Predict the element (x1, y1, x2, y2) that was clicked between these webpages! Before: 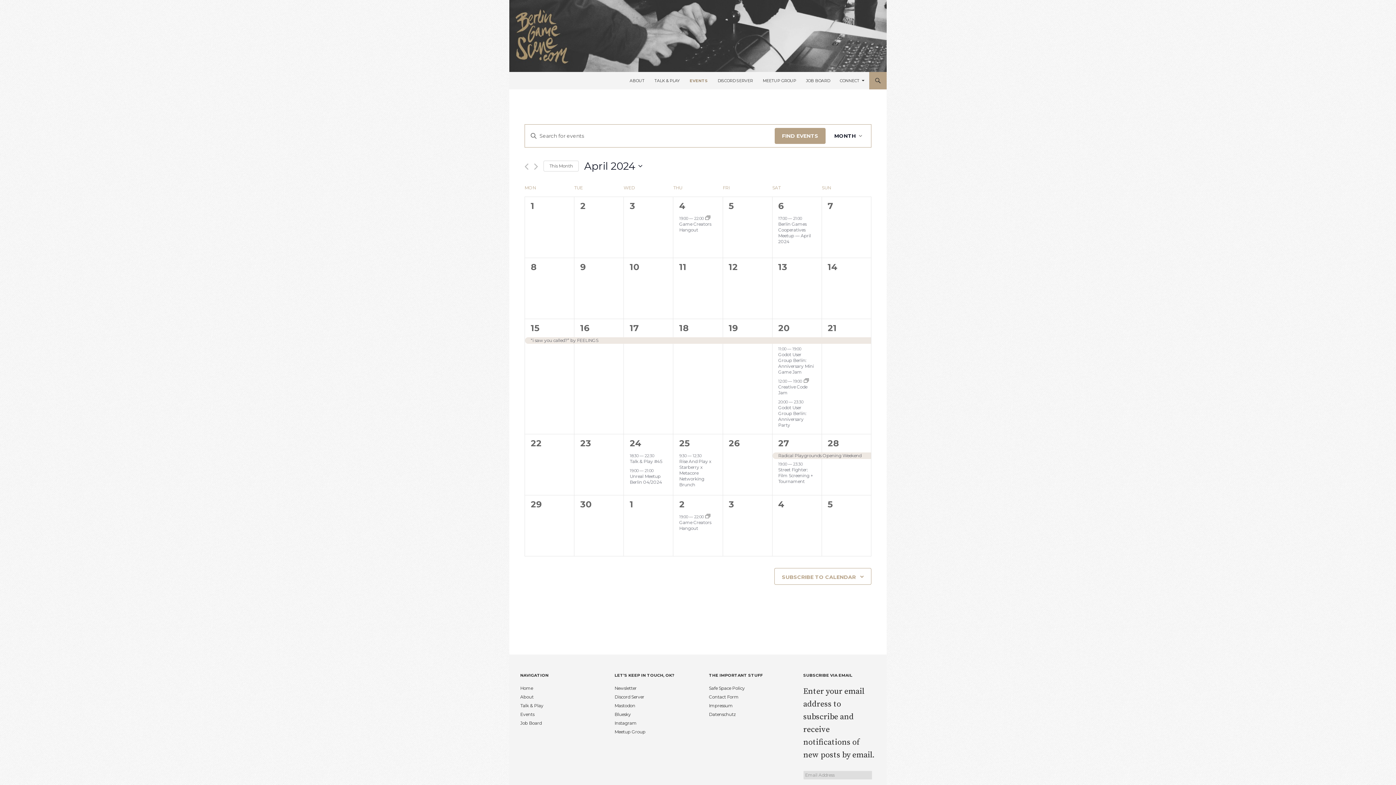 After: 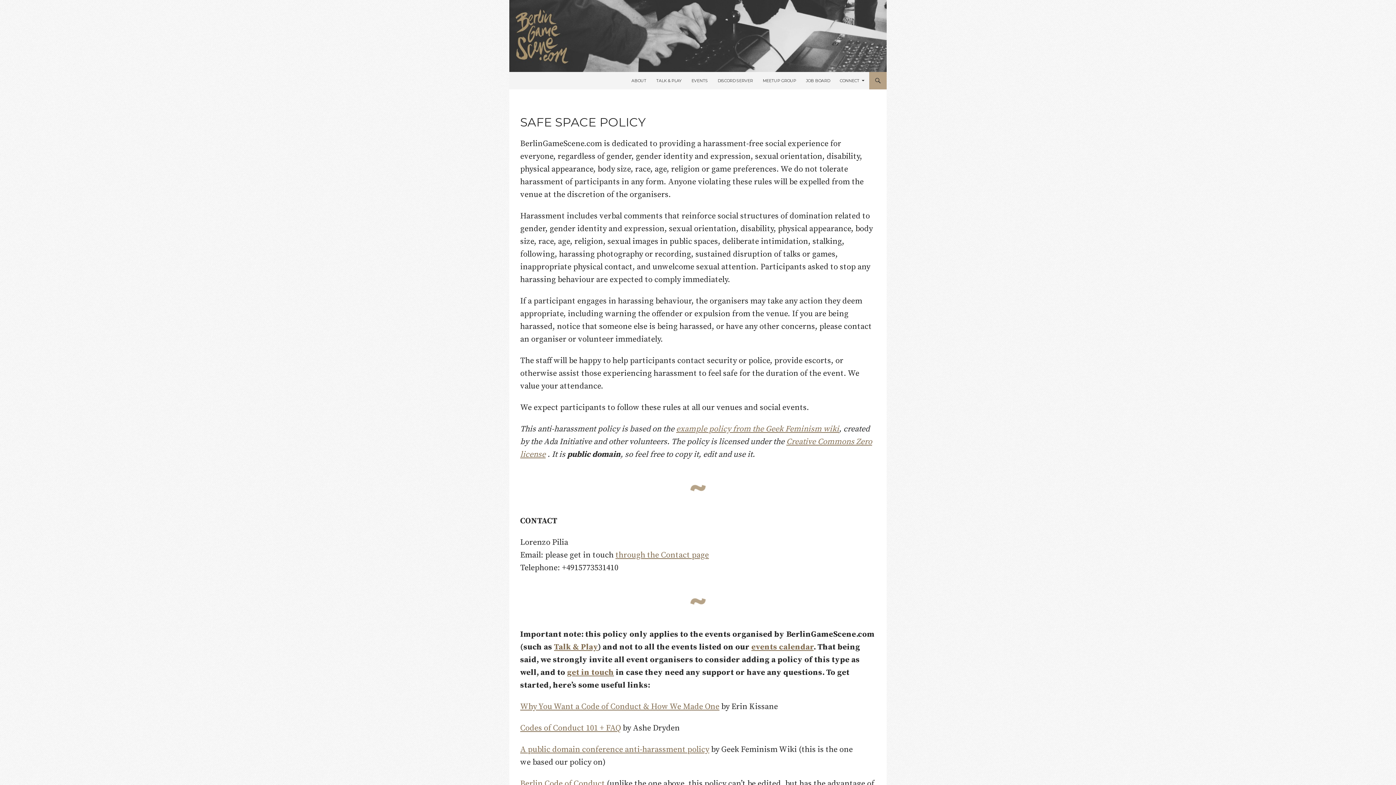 Action: bbox: (709, 685, 745, 691) label: Safe Space Policy